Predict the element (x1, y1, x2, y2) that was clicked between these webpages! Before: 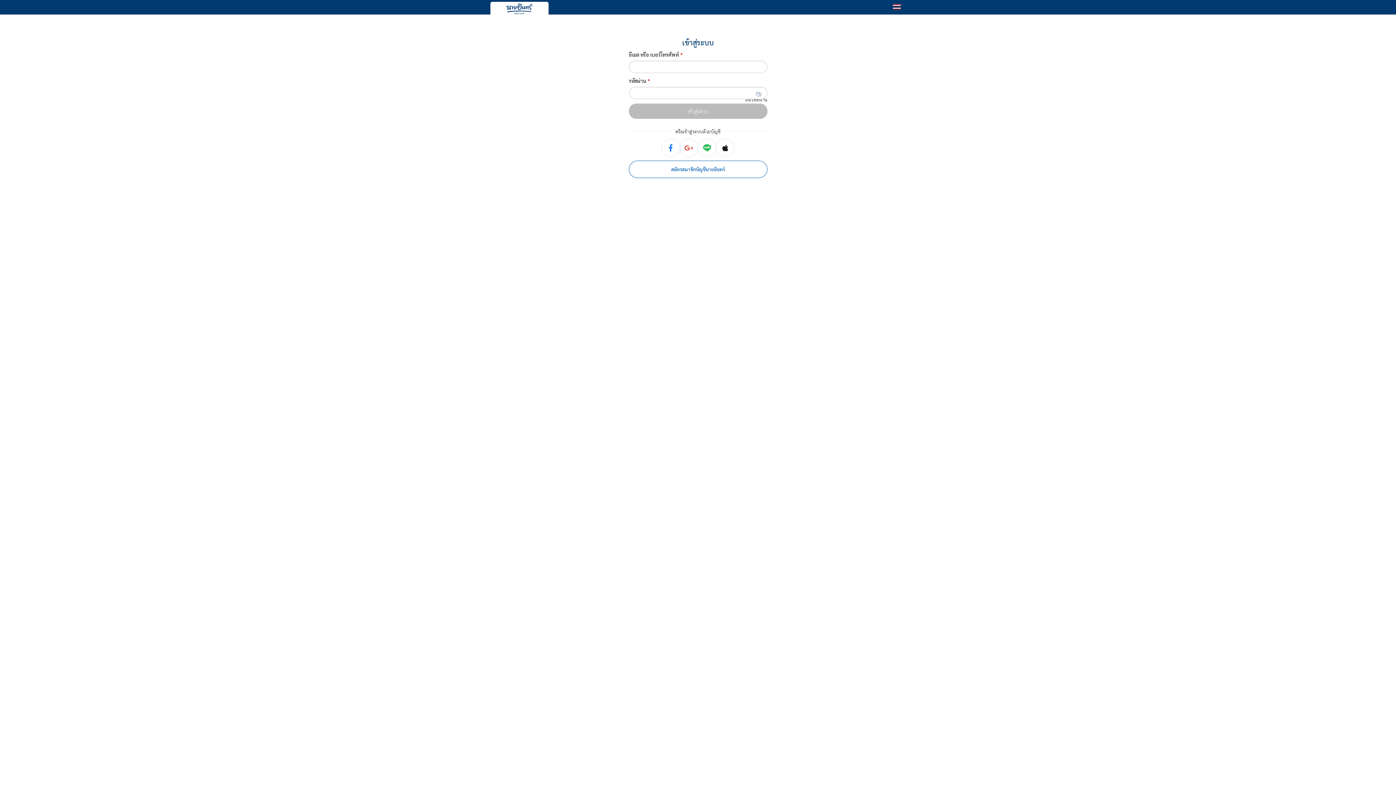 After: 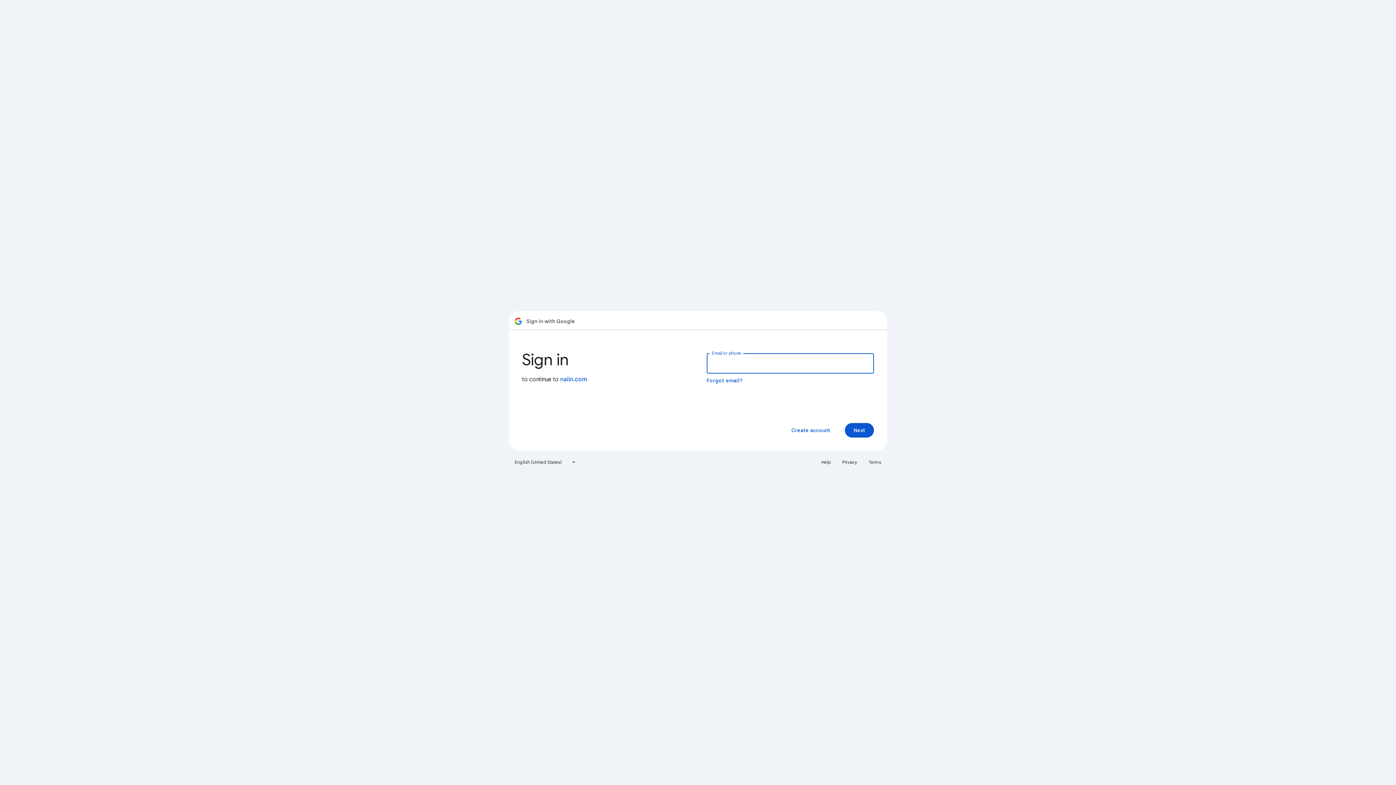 Action: bbox: (680, 138, 698, 157)